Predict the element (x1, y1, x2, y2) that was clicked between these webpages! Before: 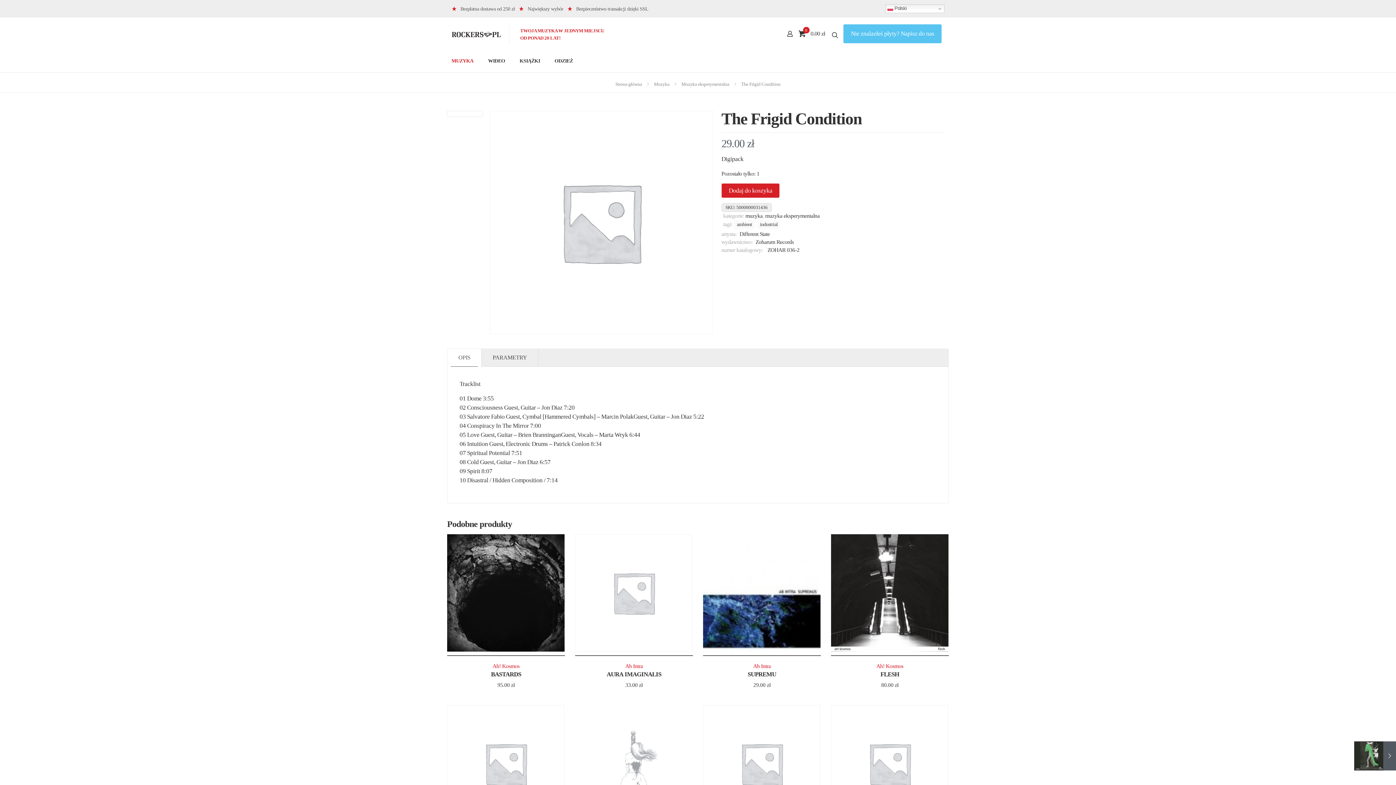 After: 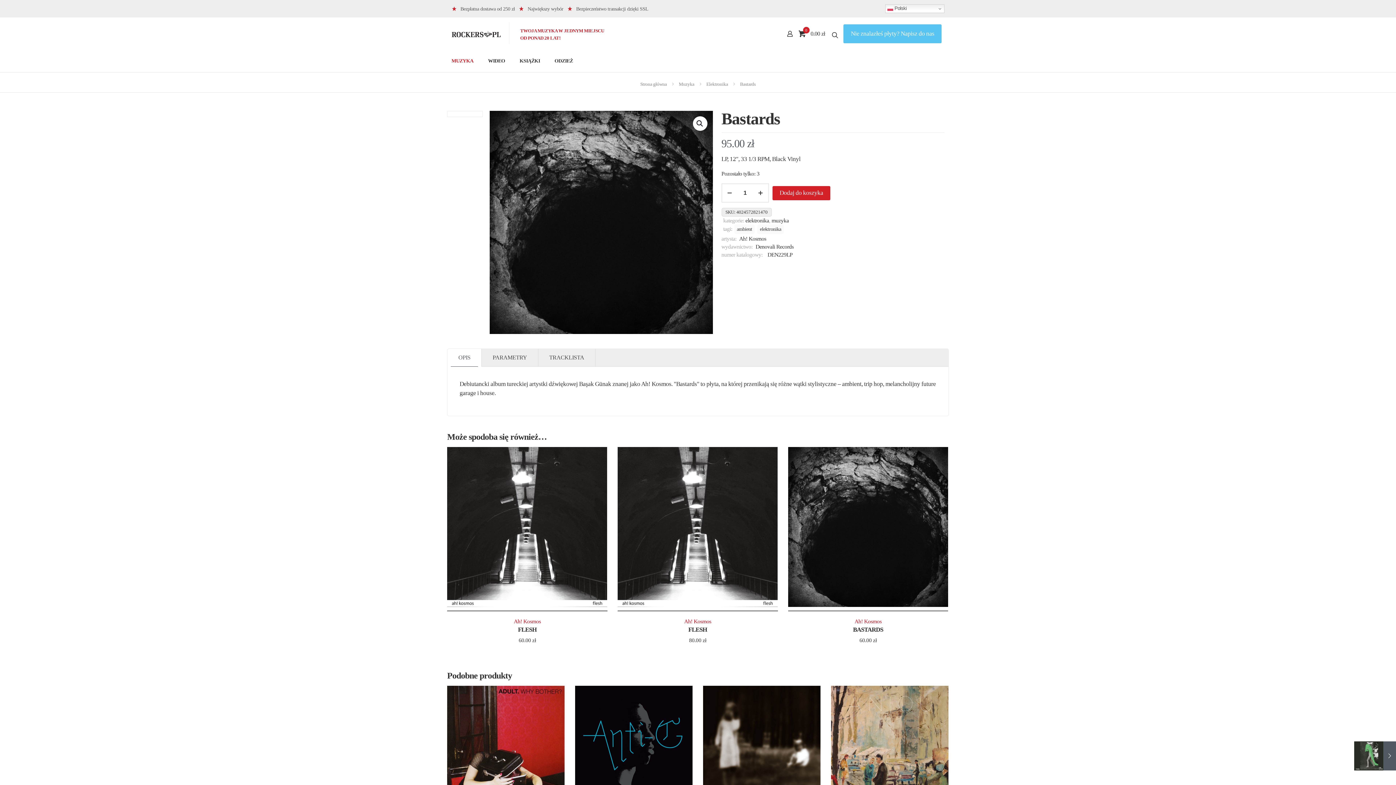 Action: label: BASTARDS bbox: (491, 671, 521, 678)